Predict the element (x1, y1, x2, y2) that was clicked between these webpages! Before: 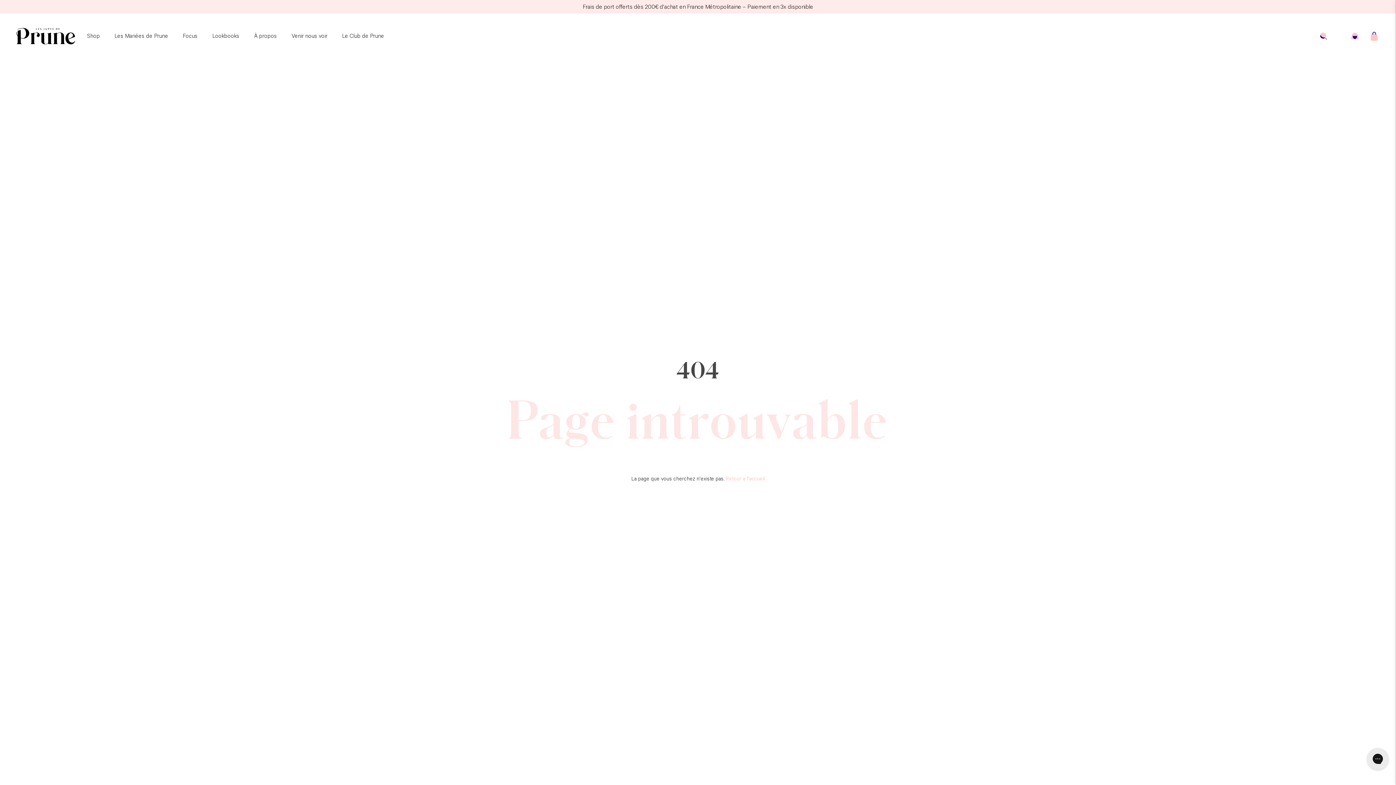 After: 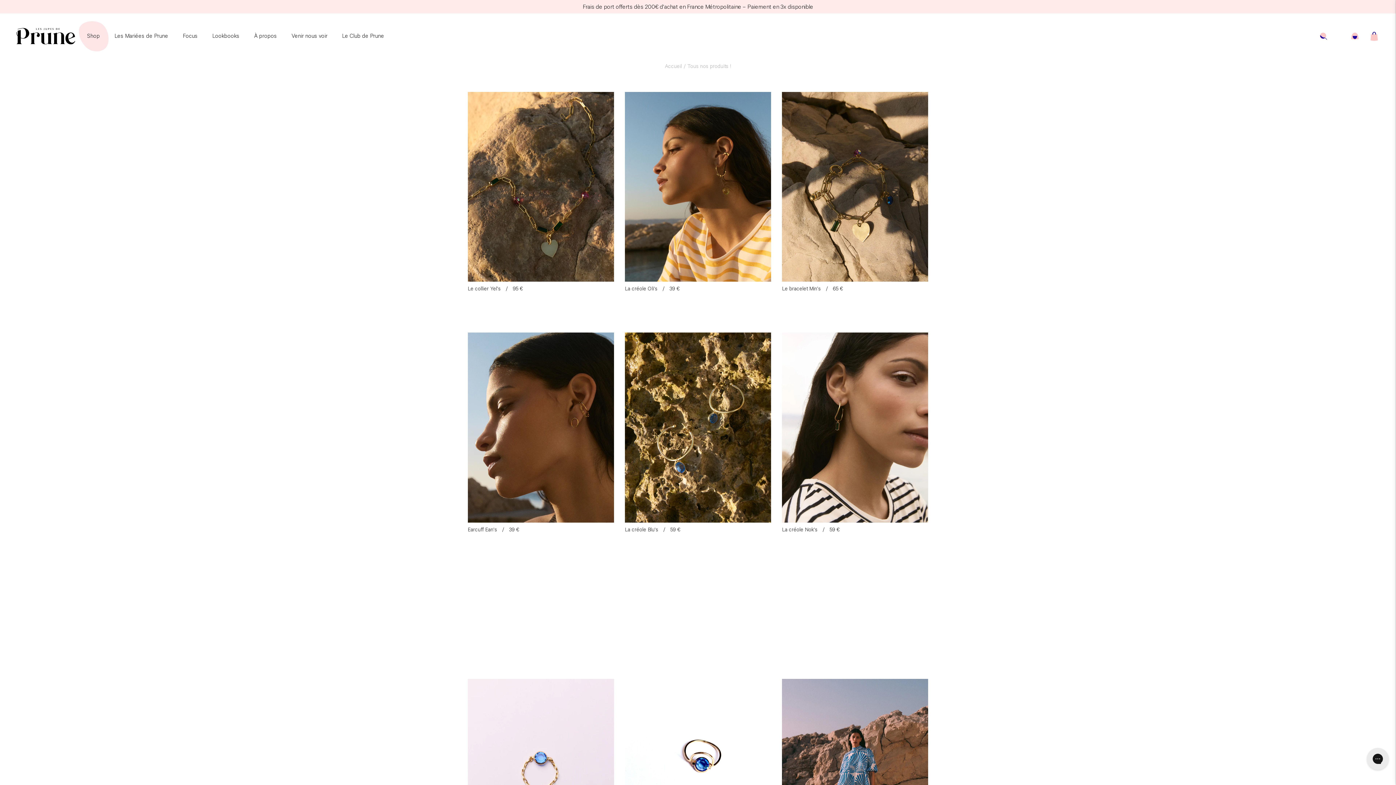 Action: bbox: (87, 32, 100, 40) label: Shop